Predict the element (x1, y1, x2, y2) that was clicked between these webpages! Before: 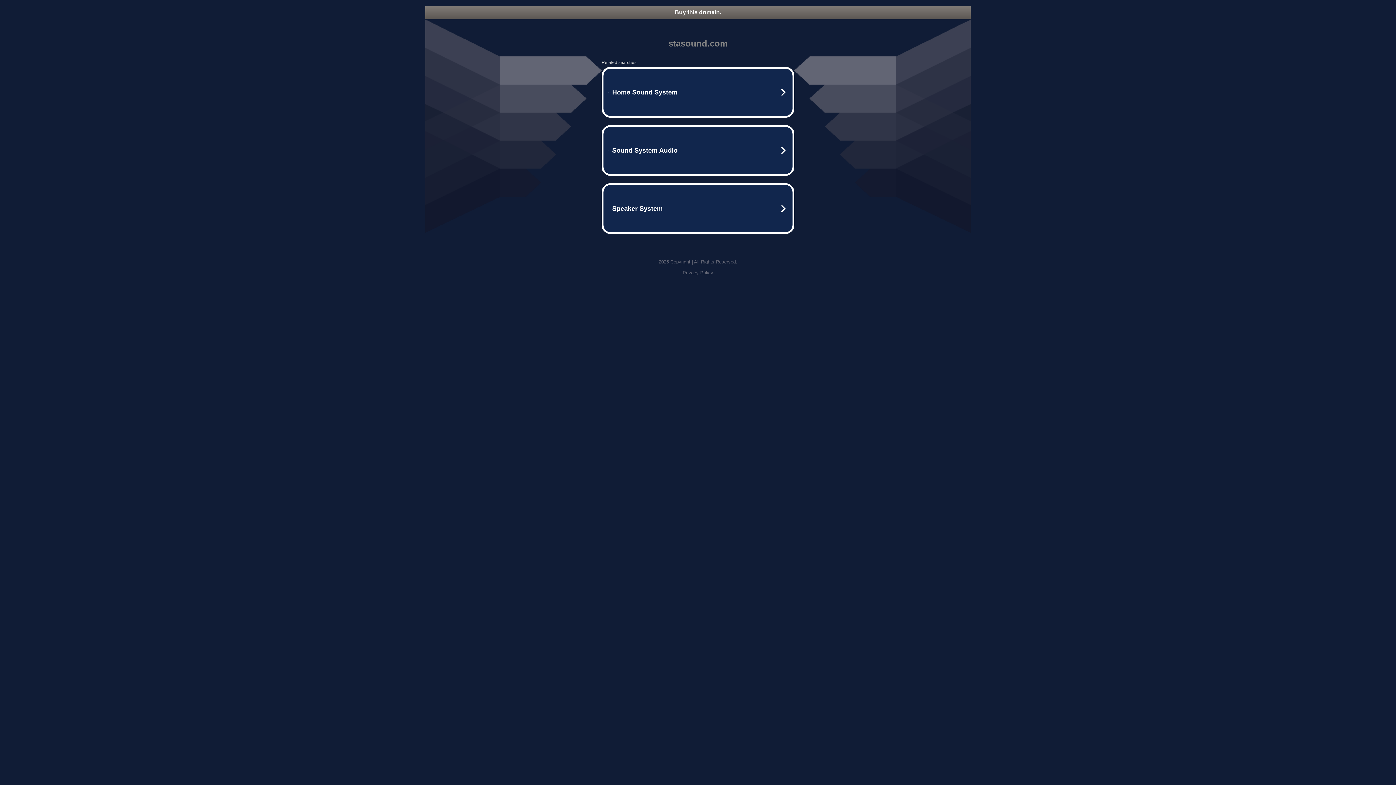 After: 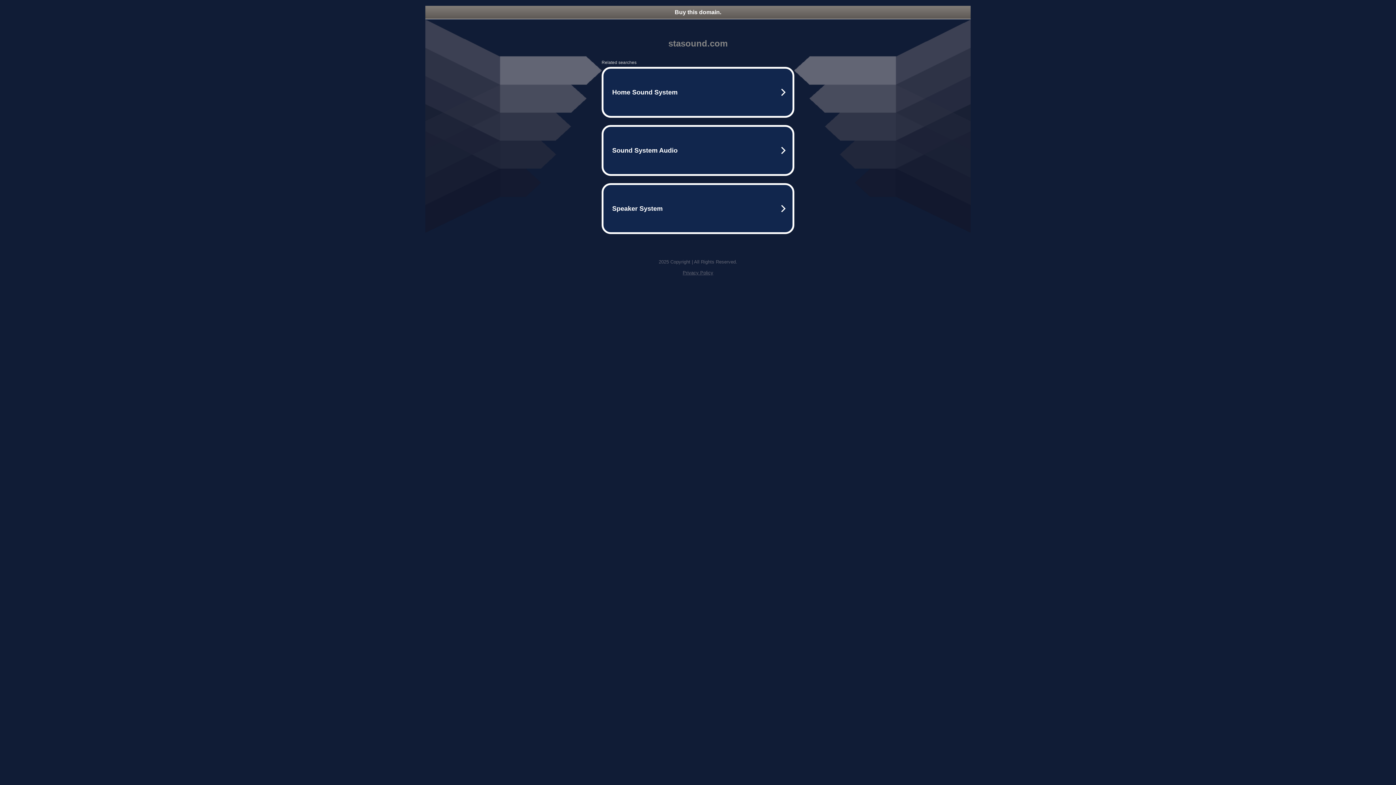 Action: bbox: (425, 5, 970, 18) label: Buy this domain.